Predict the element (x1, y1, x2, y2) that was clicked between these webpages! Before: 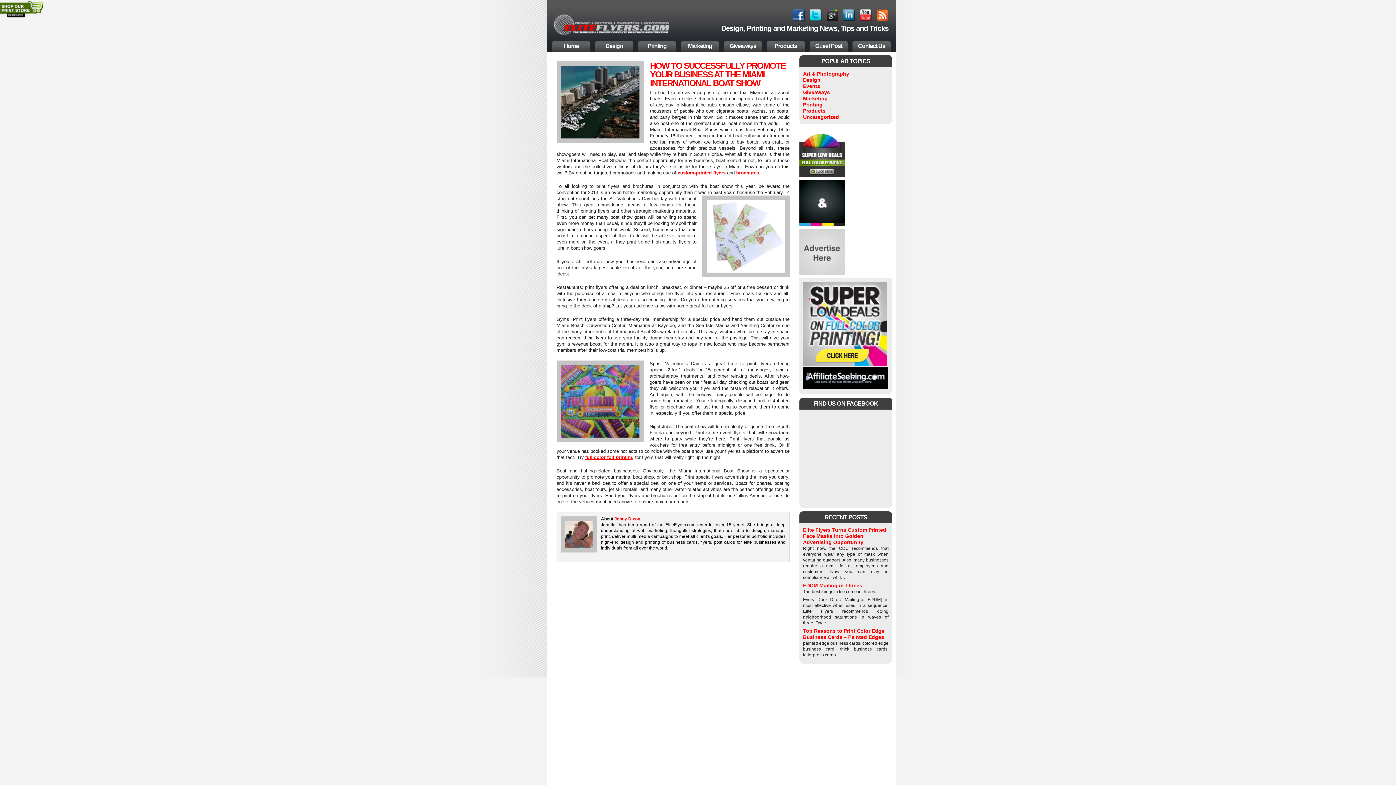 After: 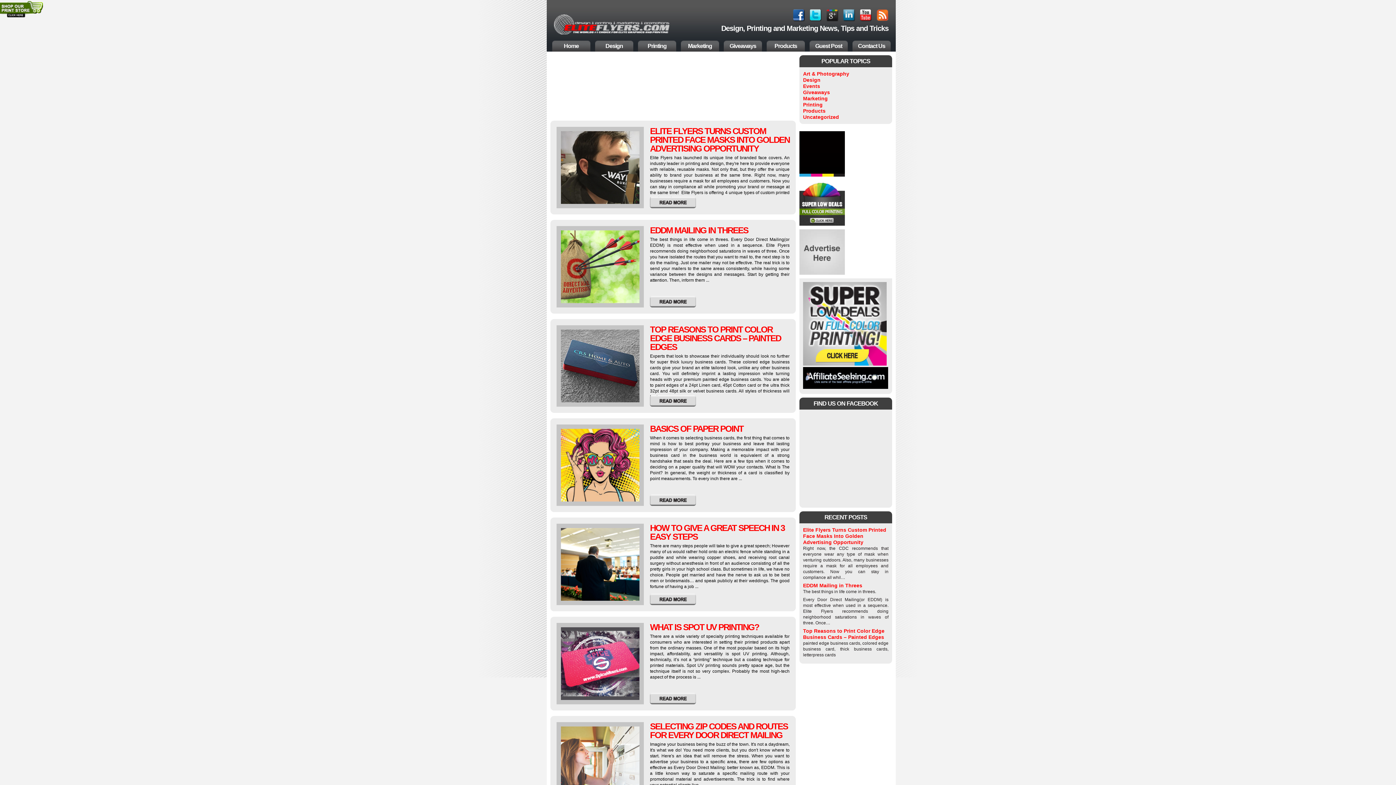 Action: bbox: (552, 40, 590, 52) label: Home